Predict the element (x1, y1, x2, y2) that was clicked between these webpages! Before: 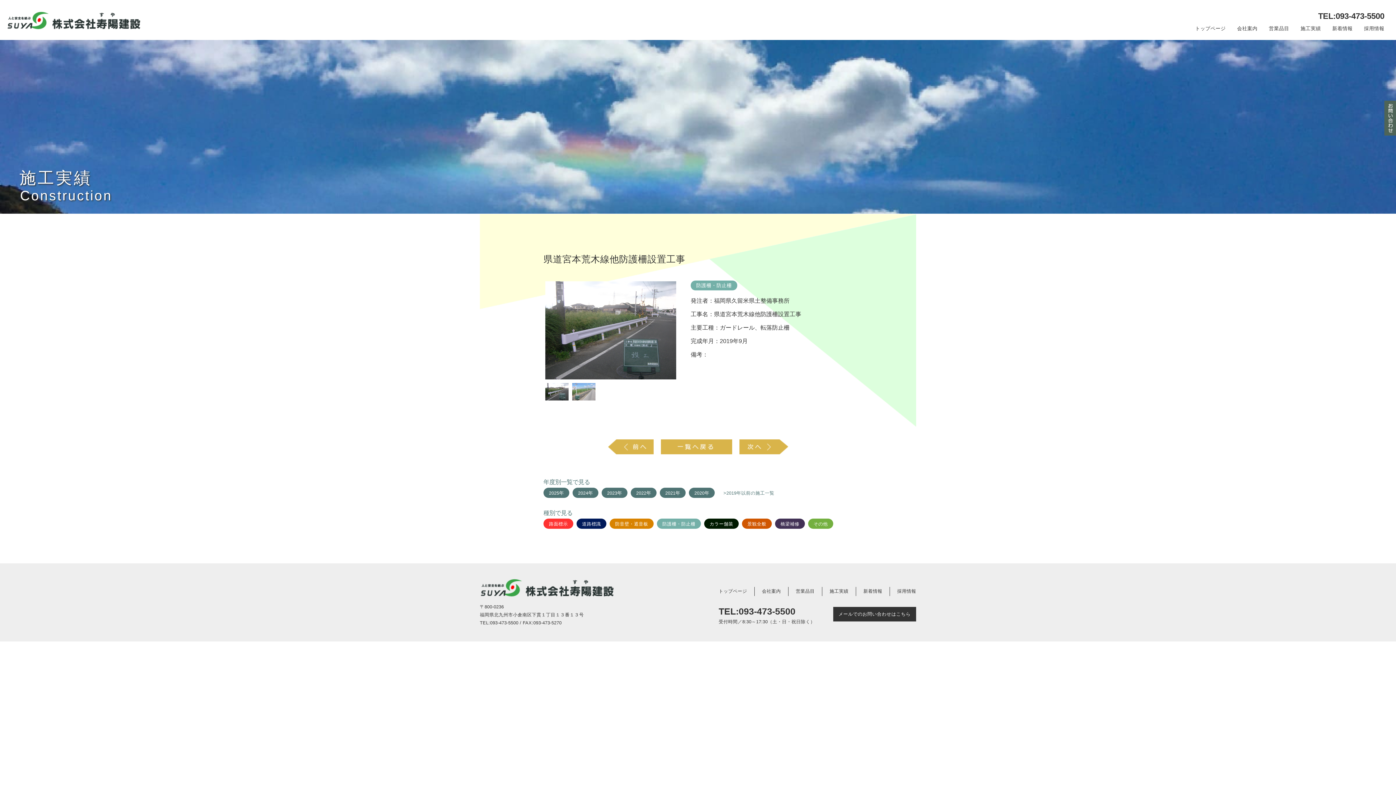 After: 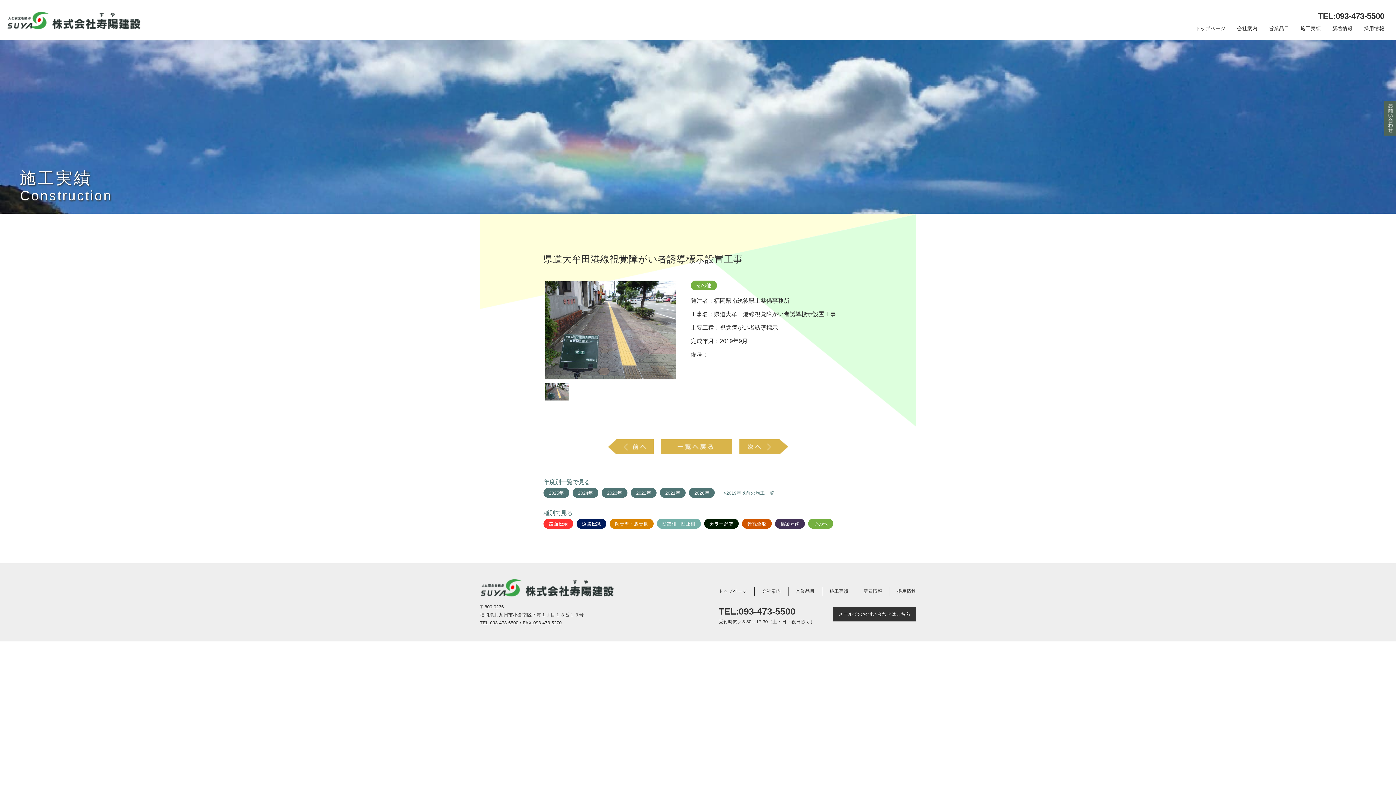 Action: bbox: (739, 439, 788, 454)